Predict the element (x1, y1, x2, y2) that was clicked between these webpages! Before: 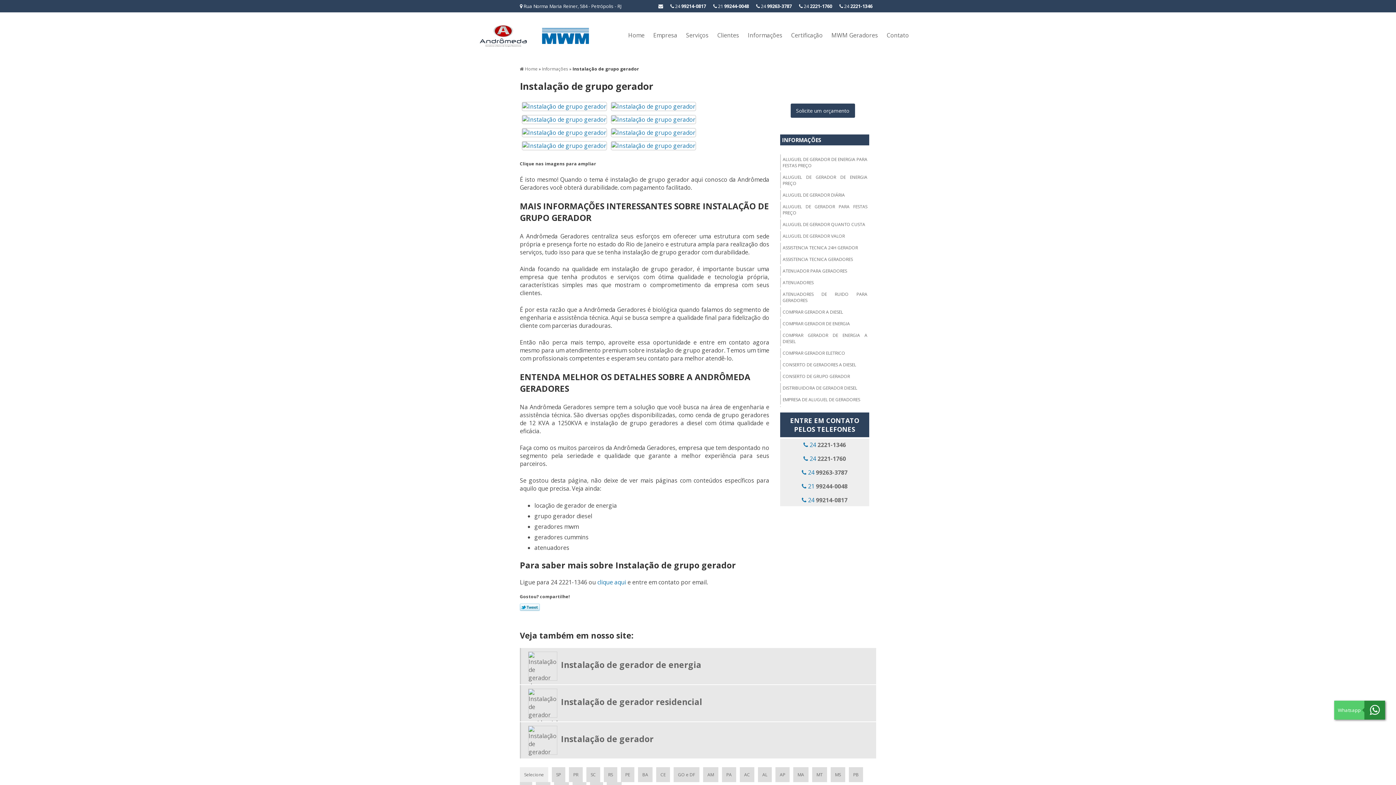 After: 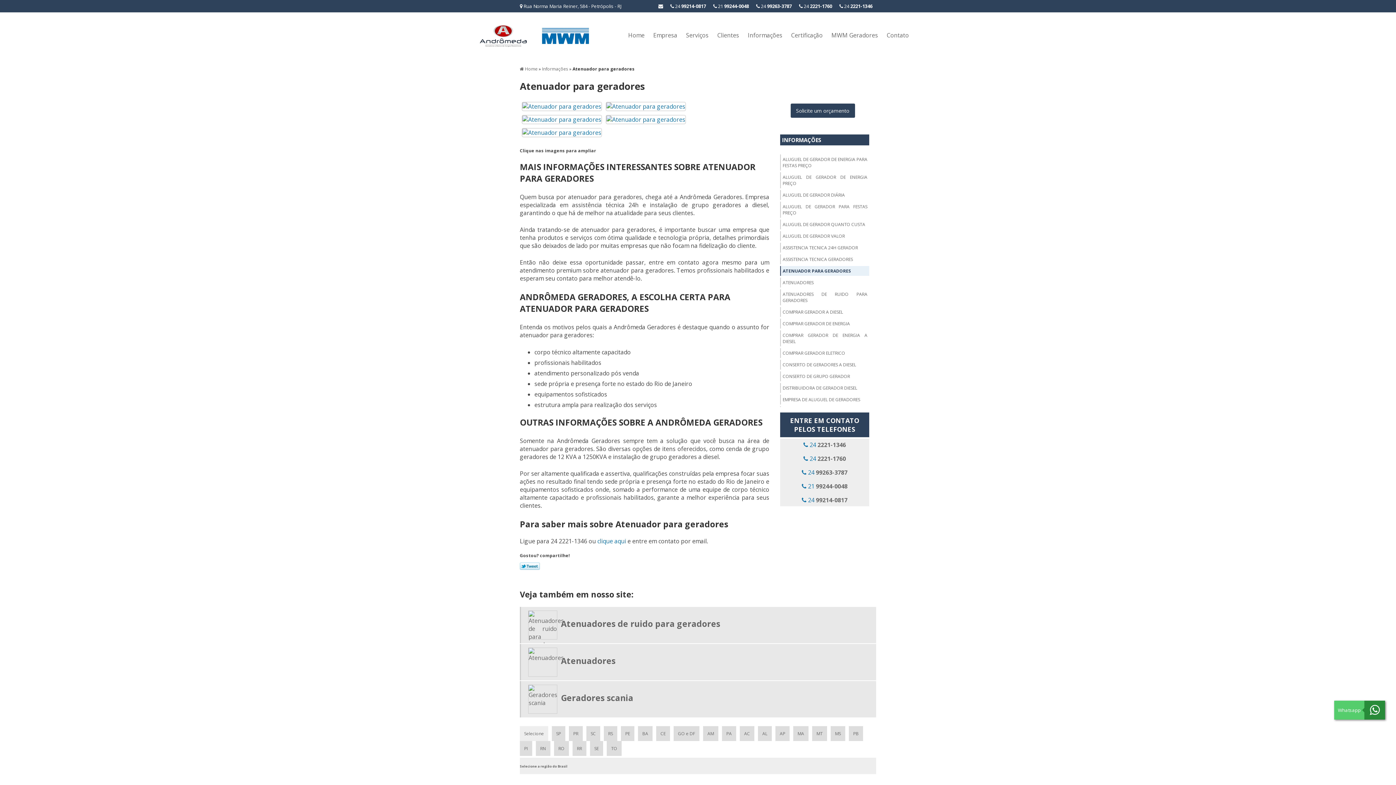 Action: label: ATENUADOR PARA GERADORES bbox: (780, 266, 869, 276)